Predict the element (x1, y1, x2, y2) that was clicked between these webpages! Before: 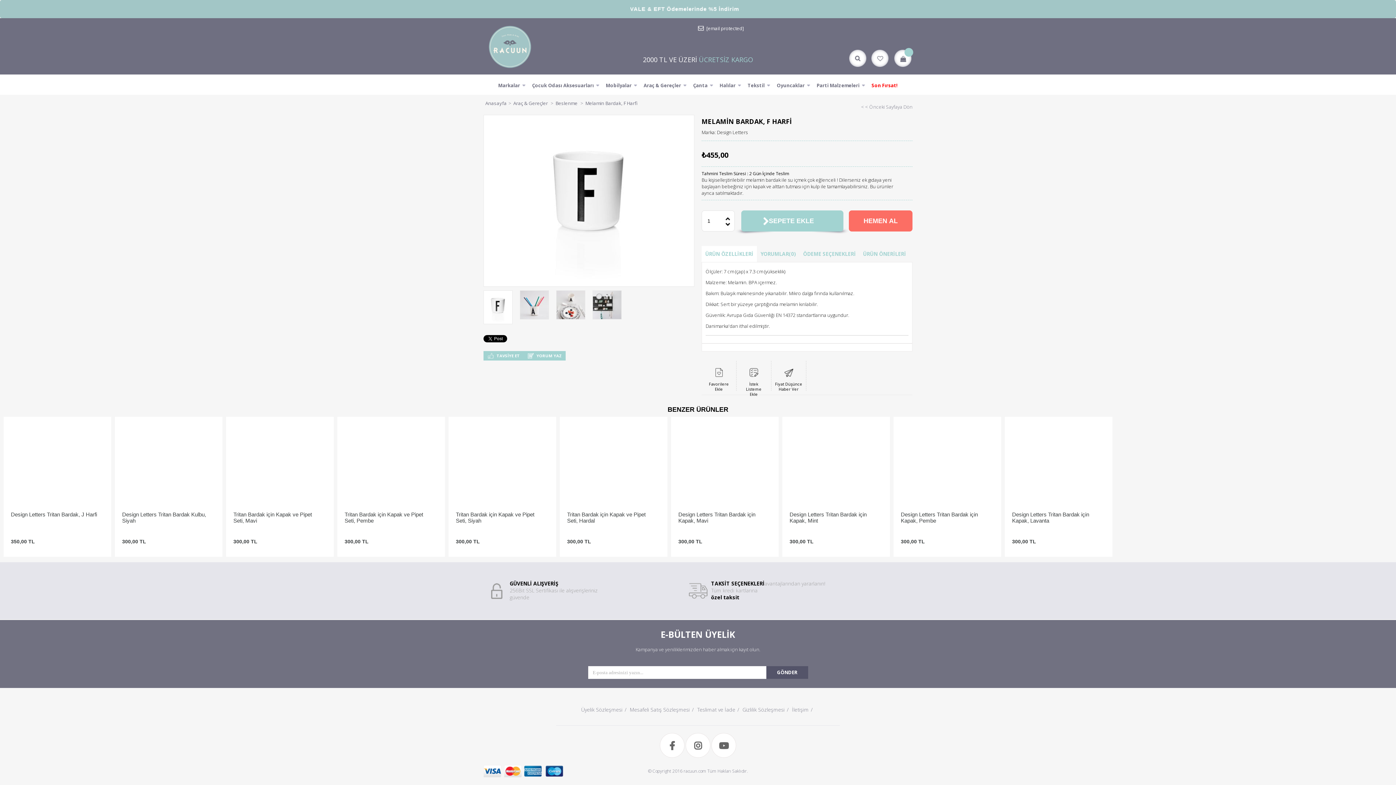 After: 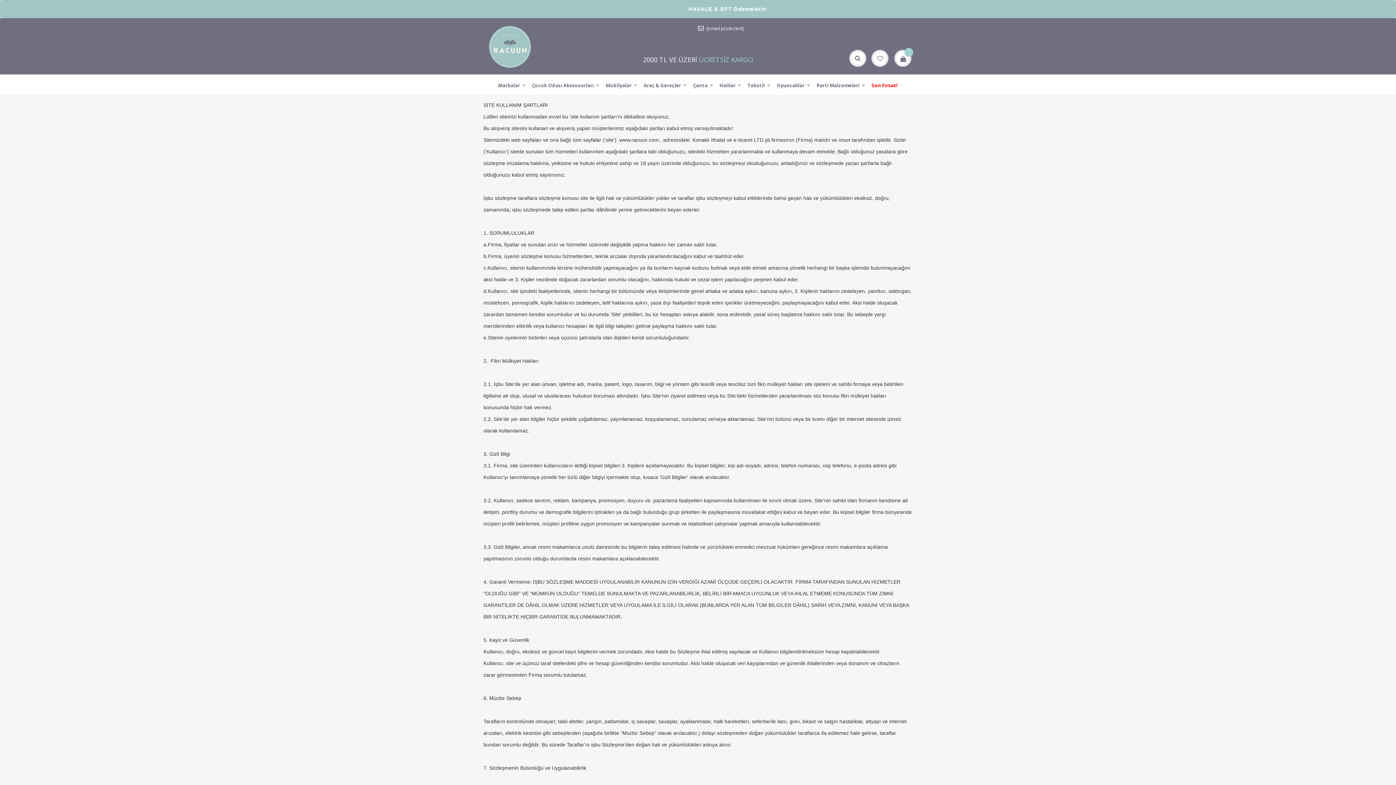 Action: label: Gizlilik Sözleşmesi bbox: (742, 553, 791, 560)